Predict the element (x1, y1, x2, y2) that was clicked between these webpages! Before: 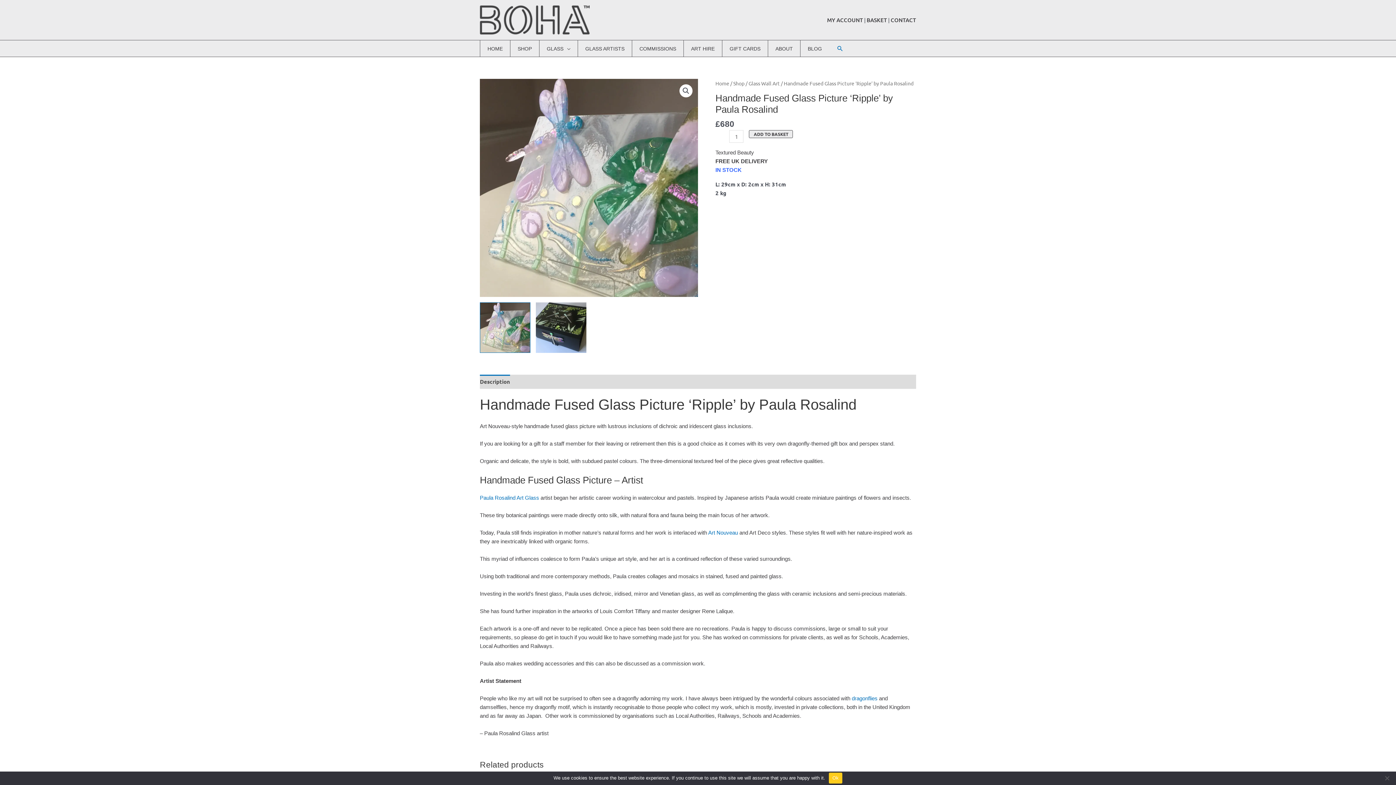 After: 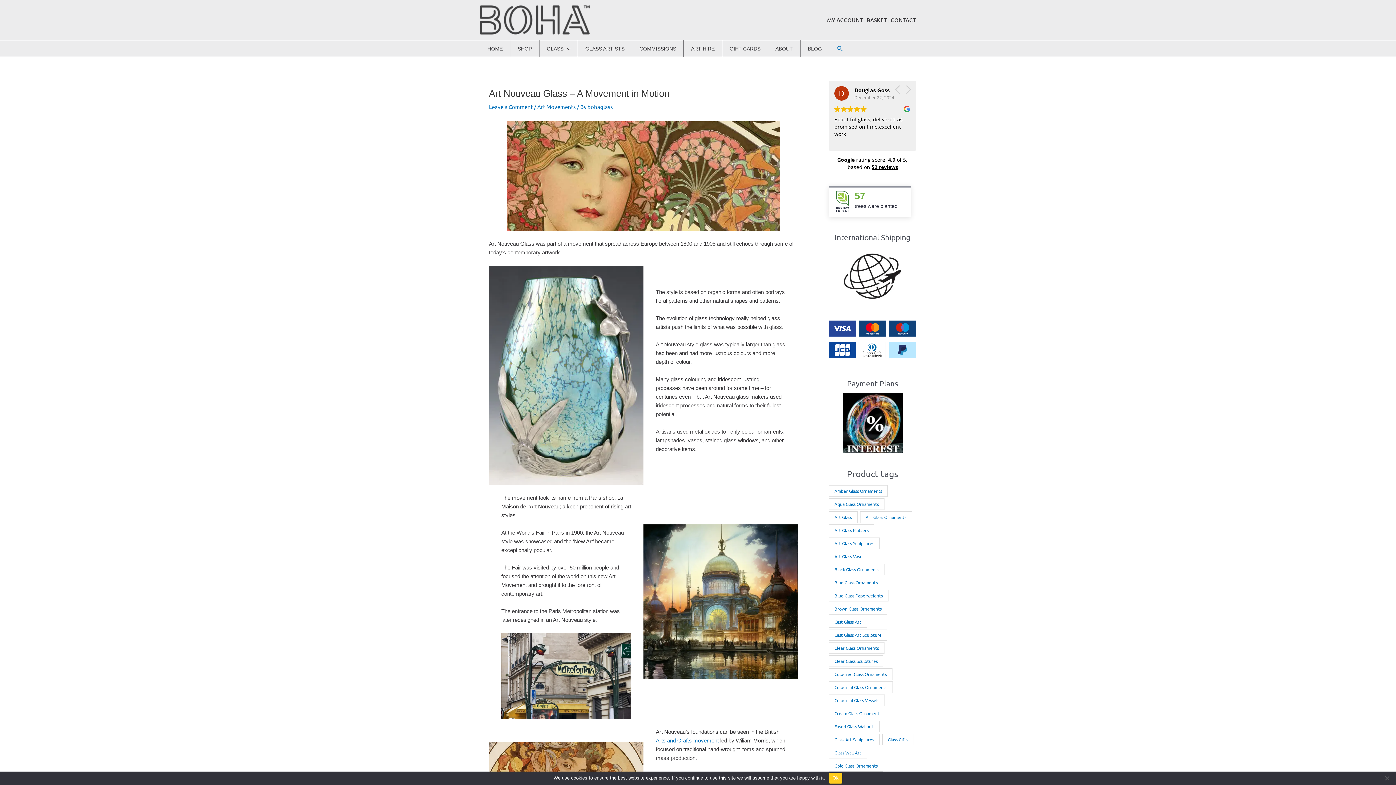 Action: label: Art Nouveau bbox: (708, 529, 738, 535)